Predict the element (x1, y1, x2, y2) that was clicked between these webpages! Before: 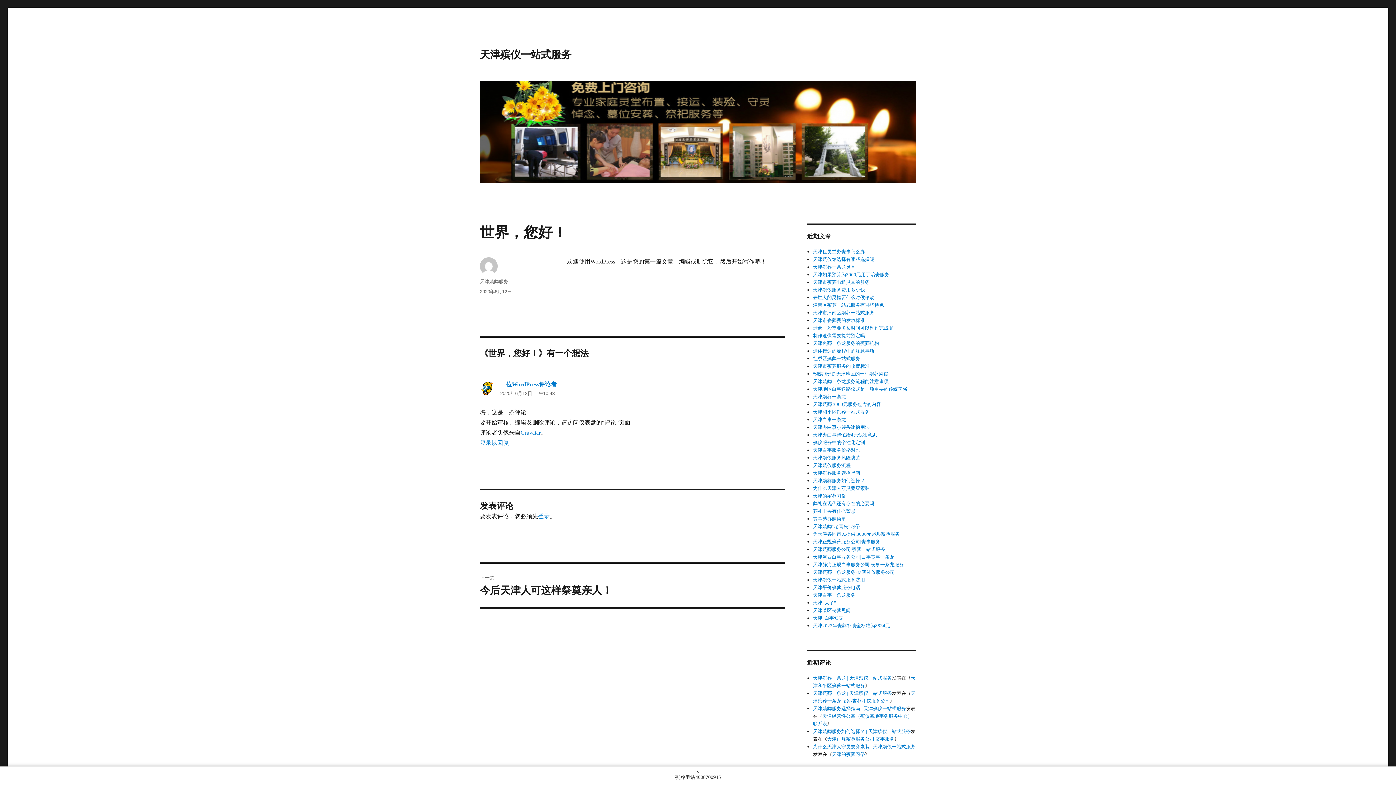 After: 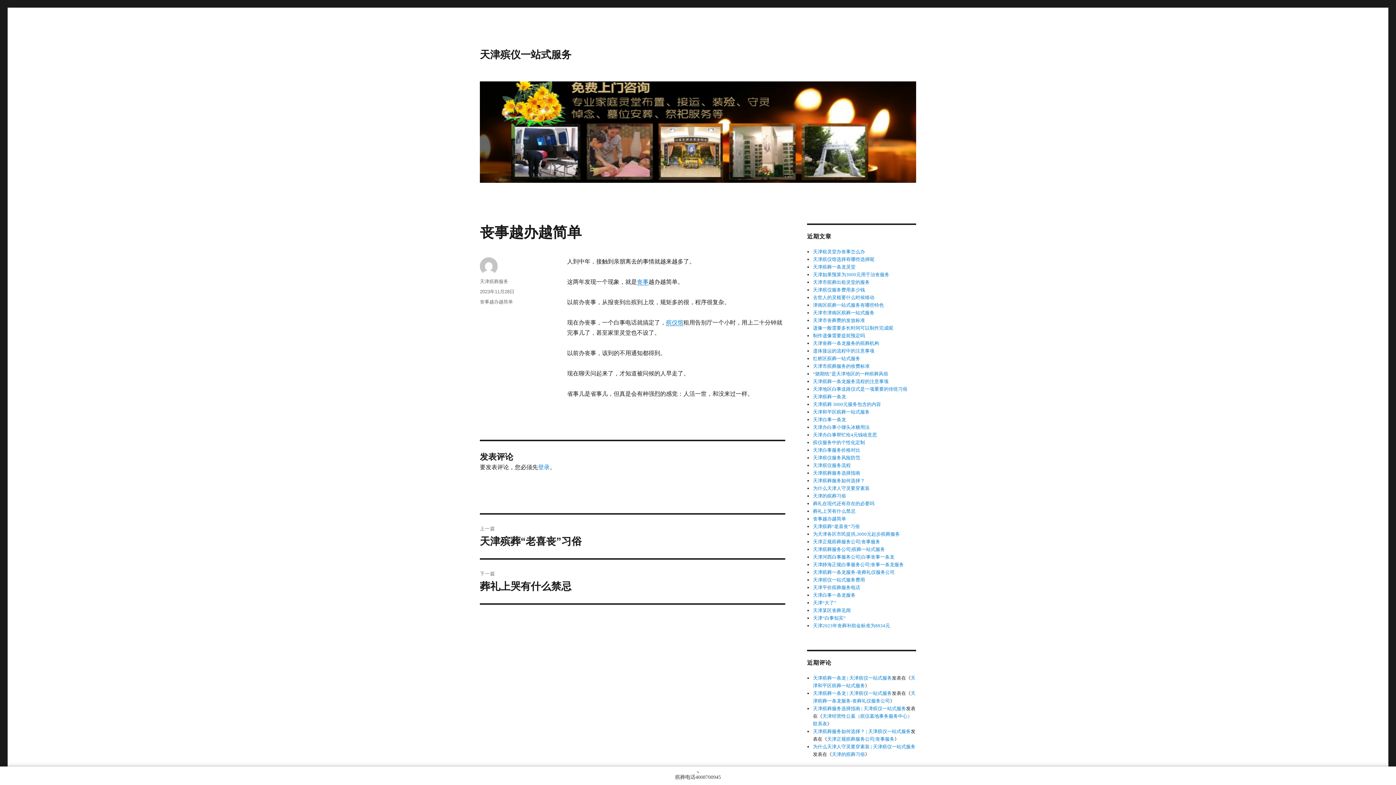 Action: bbox: (813, 516, 846, 521) label: 丧事越办越简单